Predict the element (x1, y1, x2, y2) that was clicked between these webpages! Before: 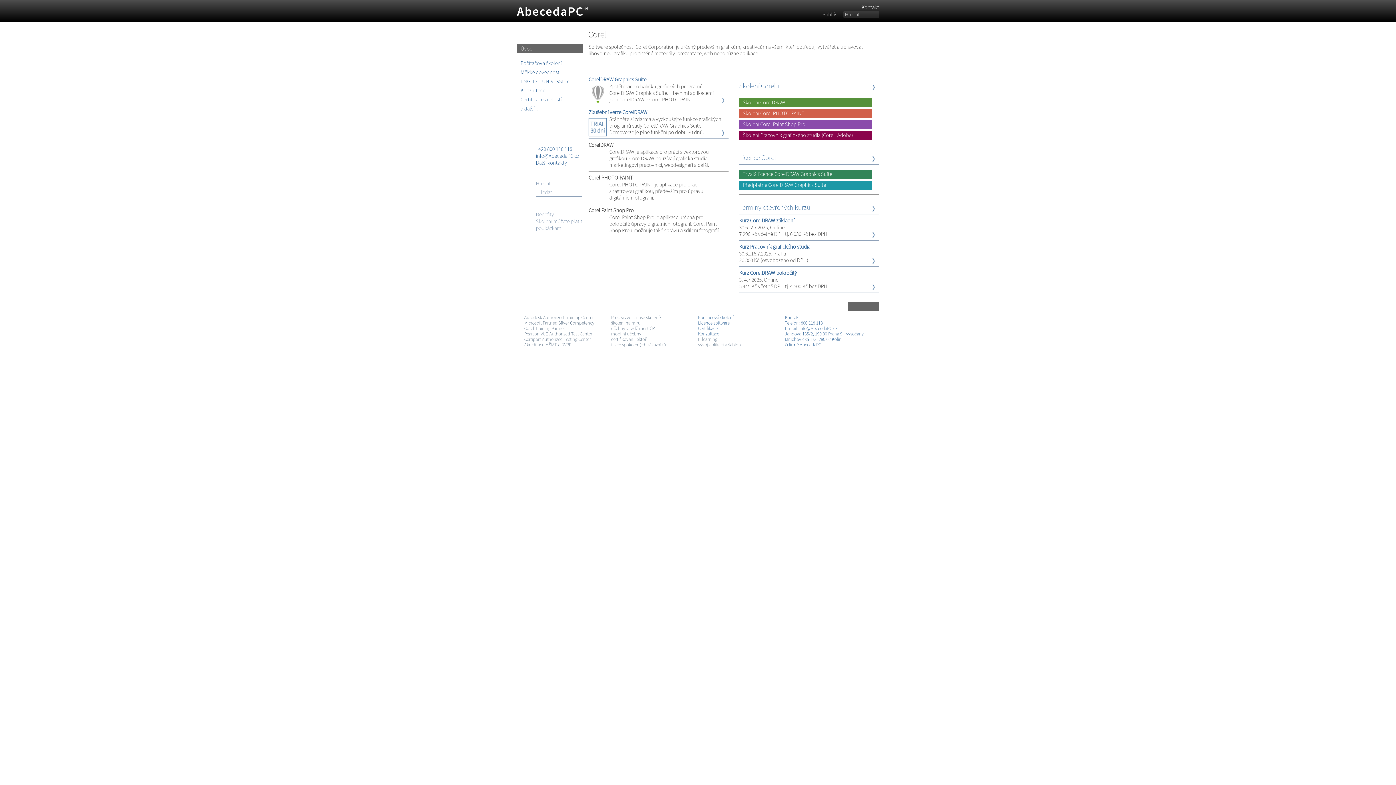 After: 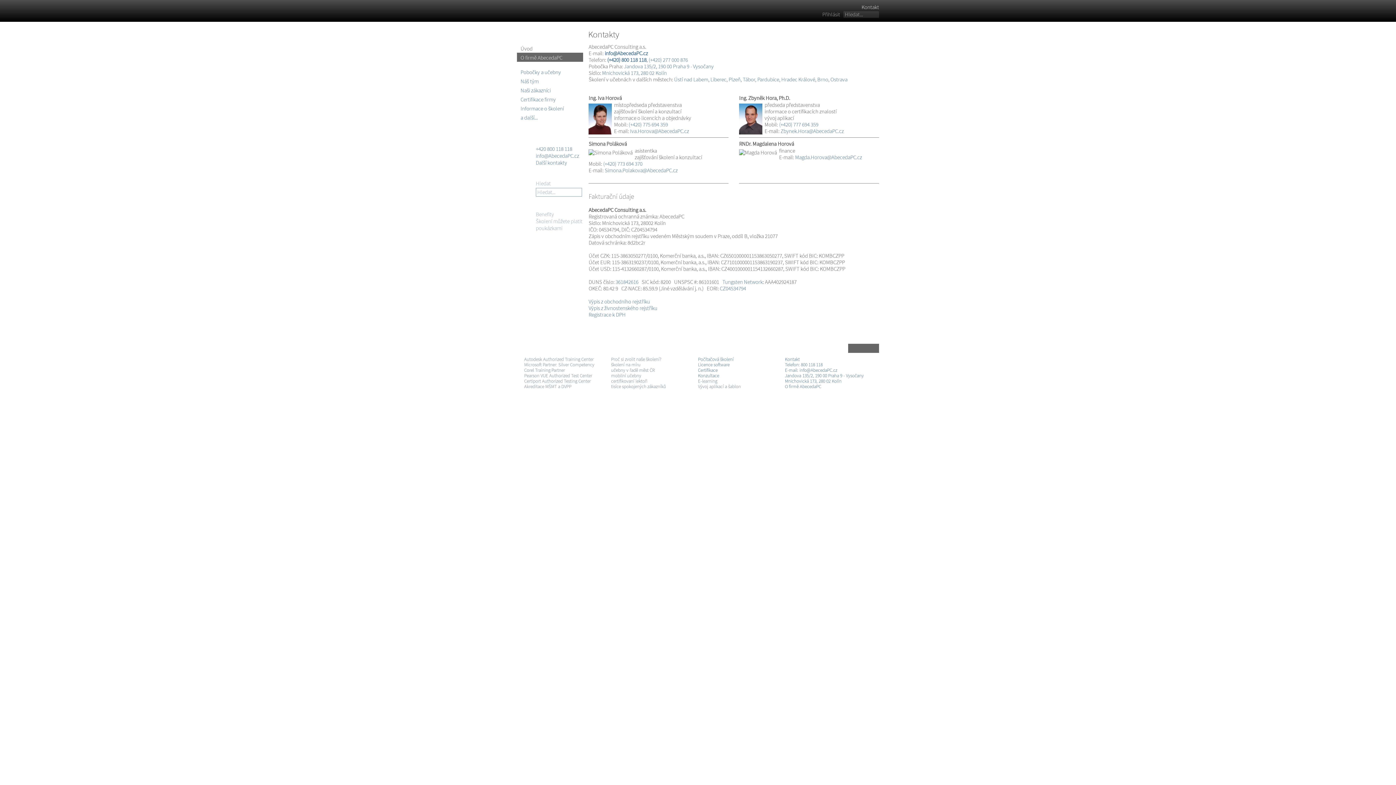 Action: bbox: (517, 159, 583, 166) label: Další kontakty